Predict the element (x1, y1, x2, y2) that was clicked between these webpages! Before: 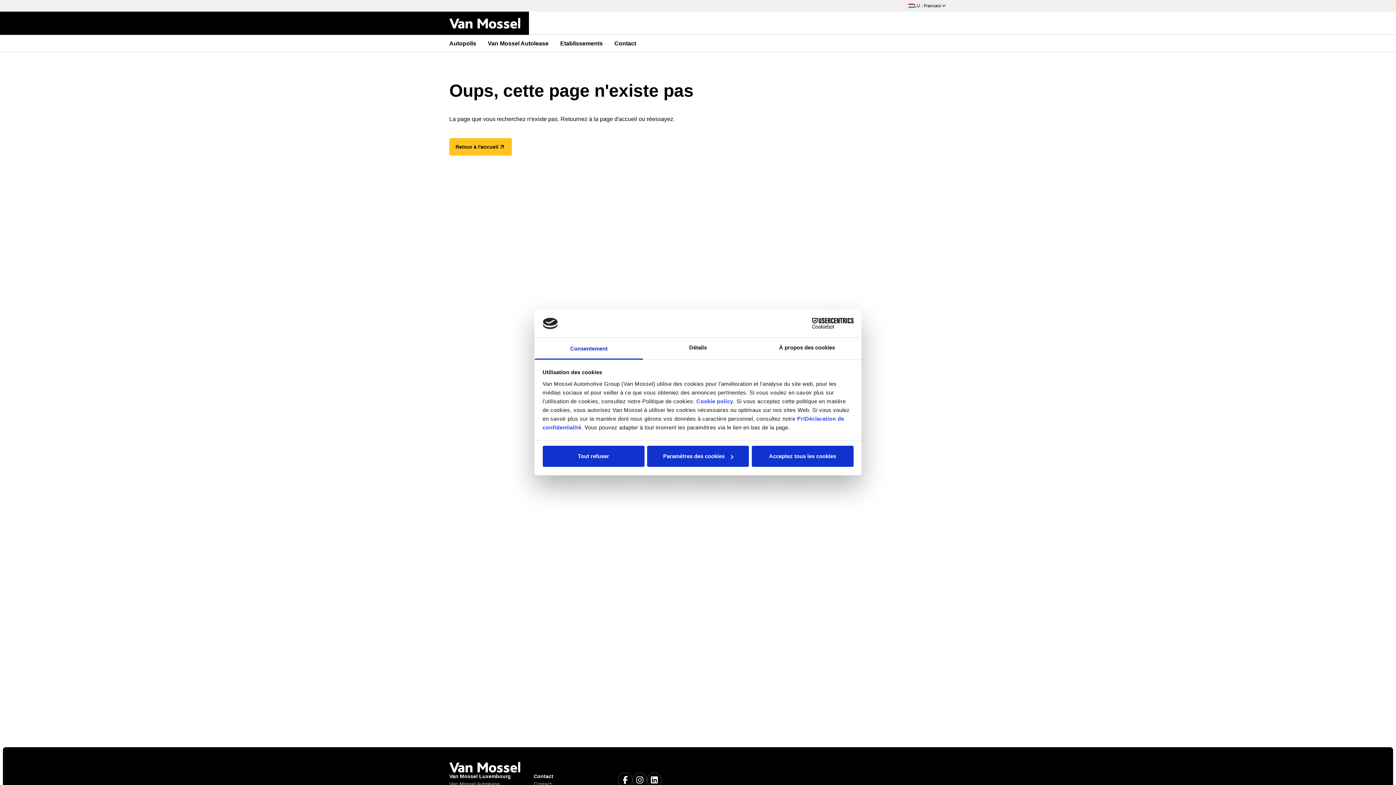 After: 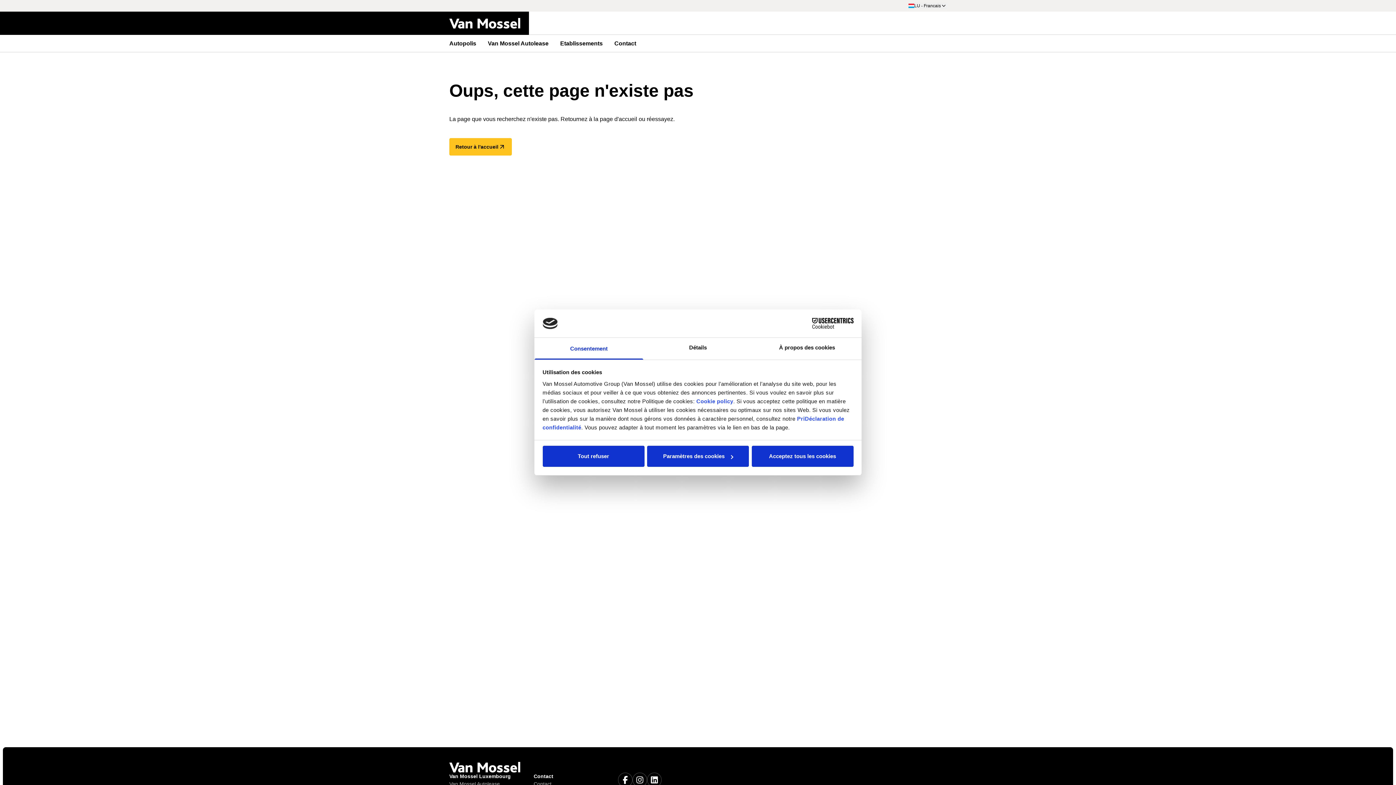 Action: bbox: (534, 337, 643, 359) label: Consentement